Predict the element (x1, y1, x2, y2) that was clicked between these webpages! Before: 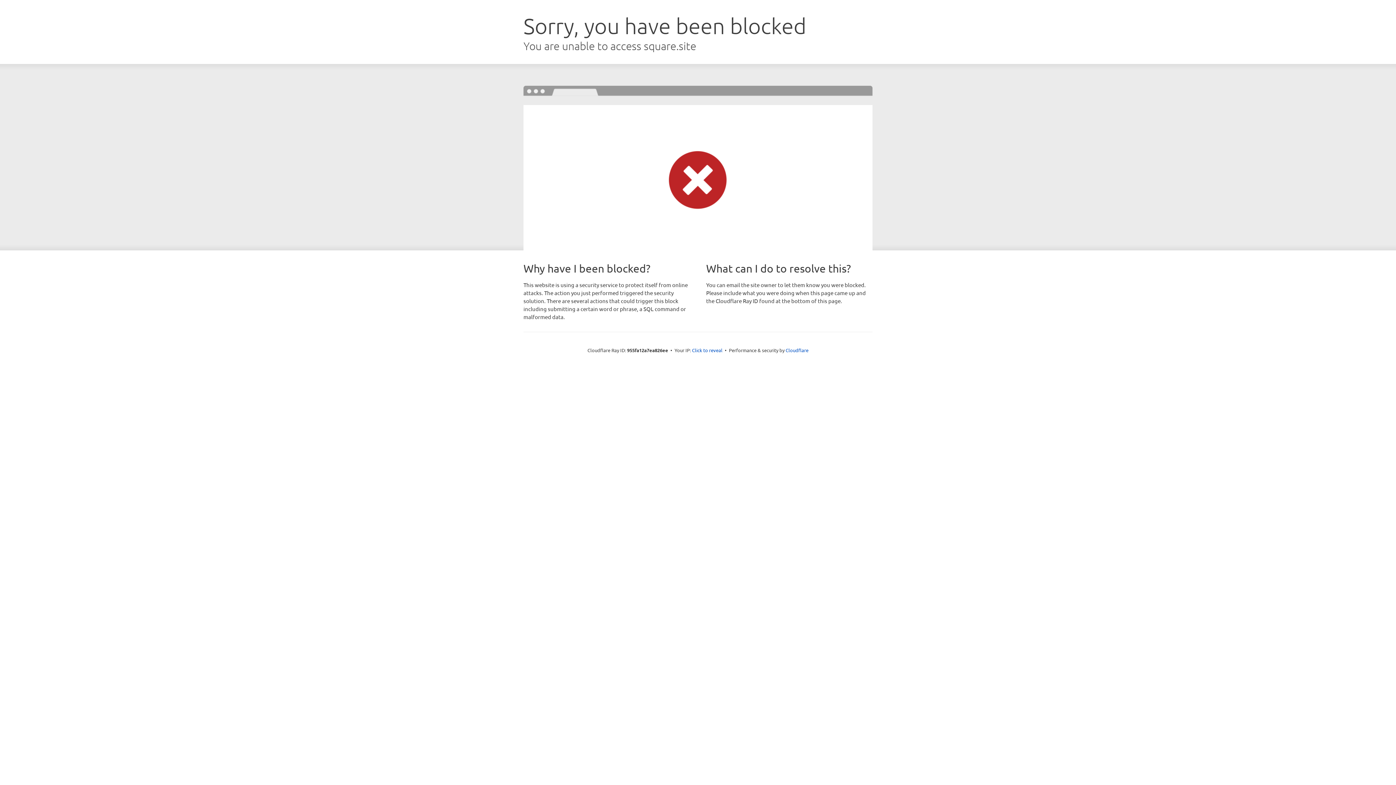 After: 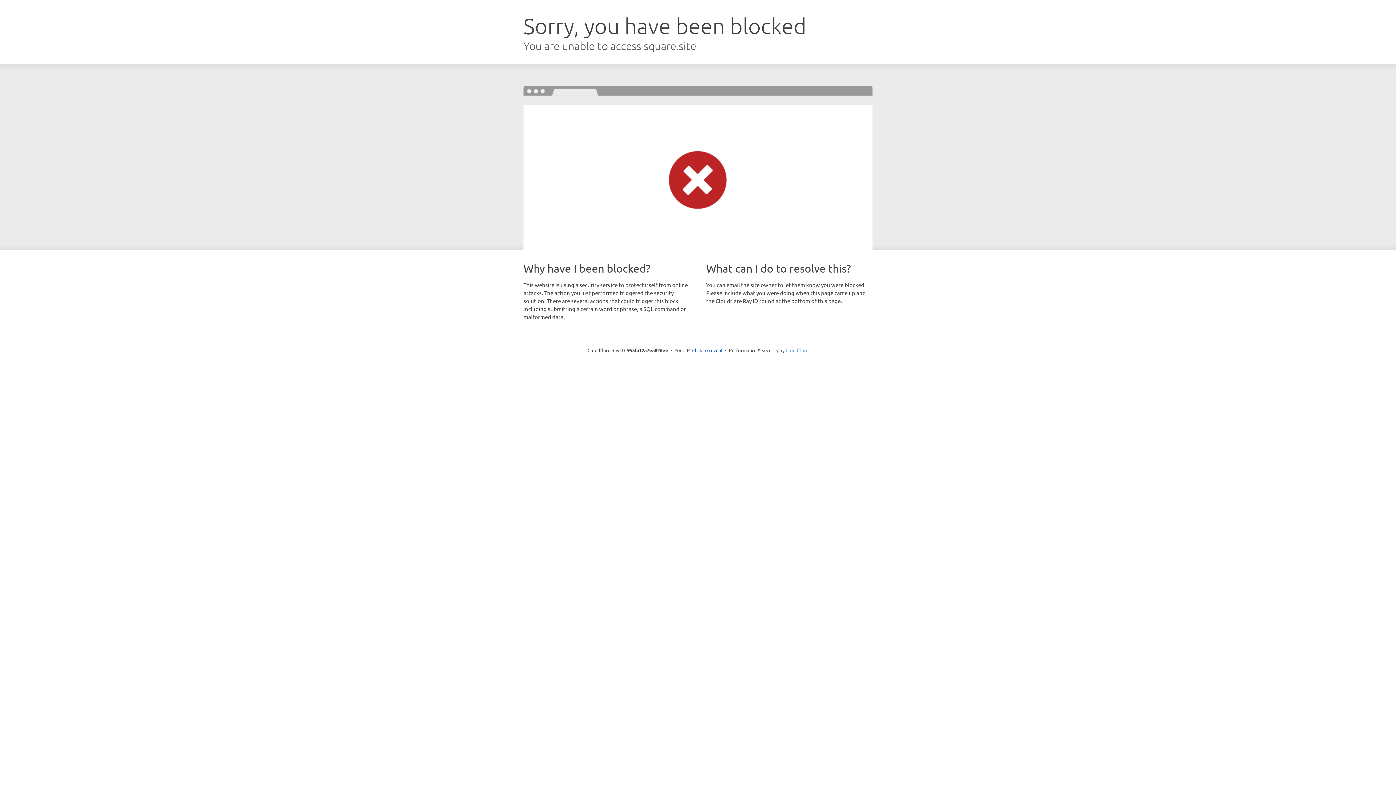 Action: label: Cloudflare bbox: (785, 347, 808, 353)